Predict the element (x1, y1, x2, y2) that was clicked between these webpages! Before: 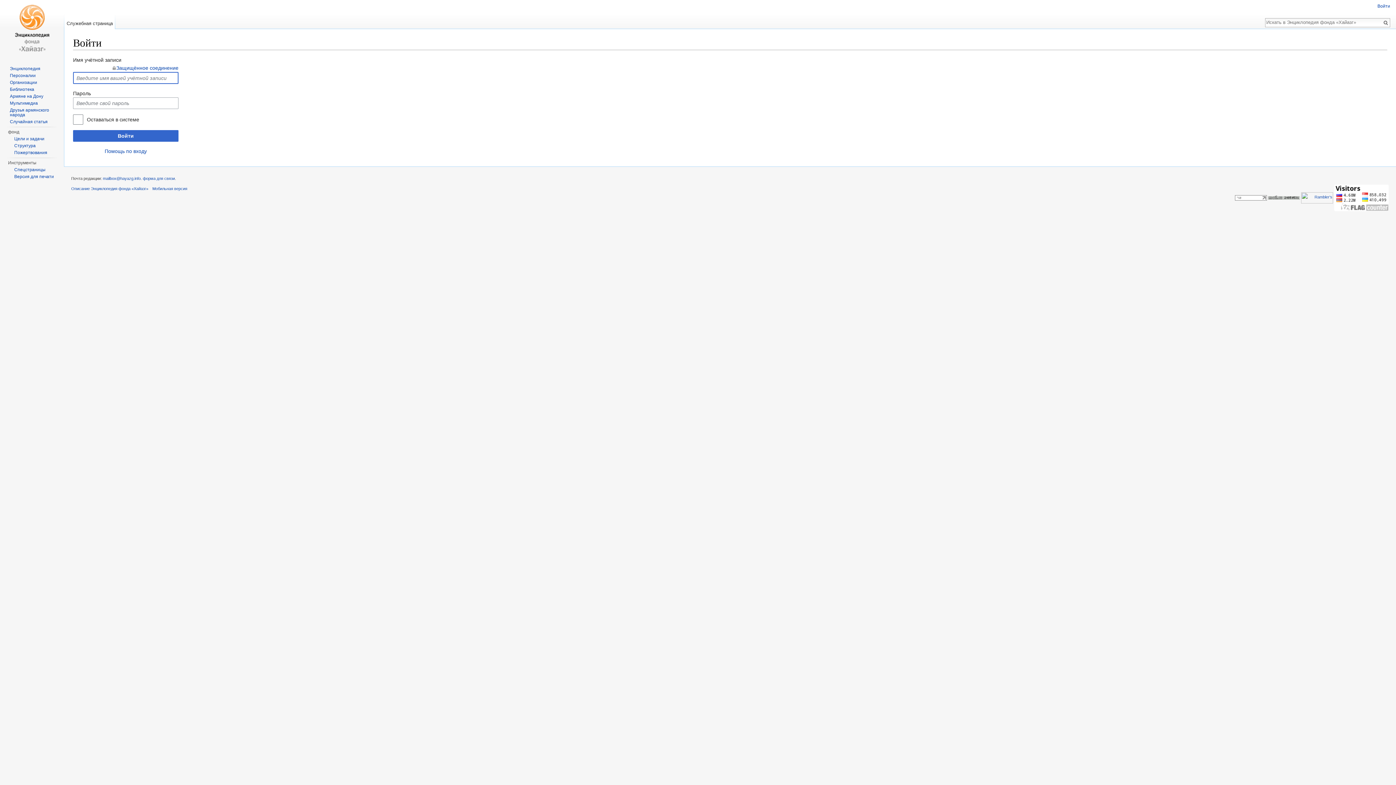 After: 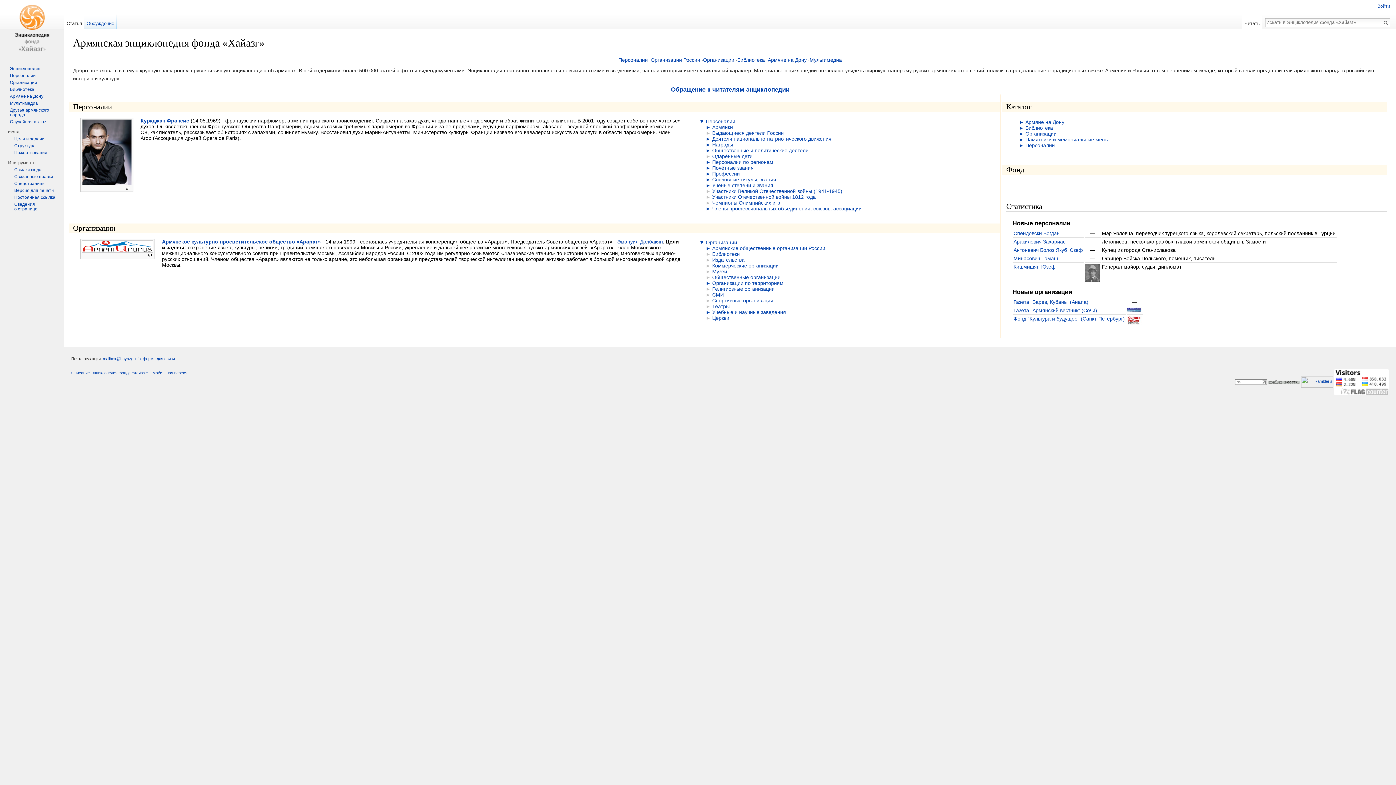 Action: label: Энциклопедия bbox: (9, 66, 40, 71)